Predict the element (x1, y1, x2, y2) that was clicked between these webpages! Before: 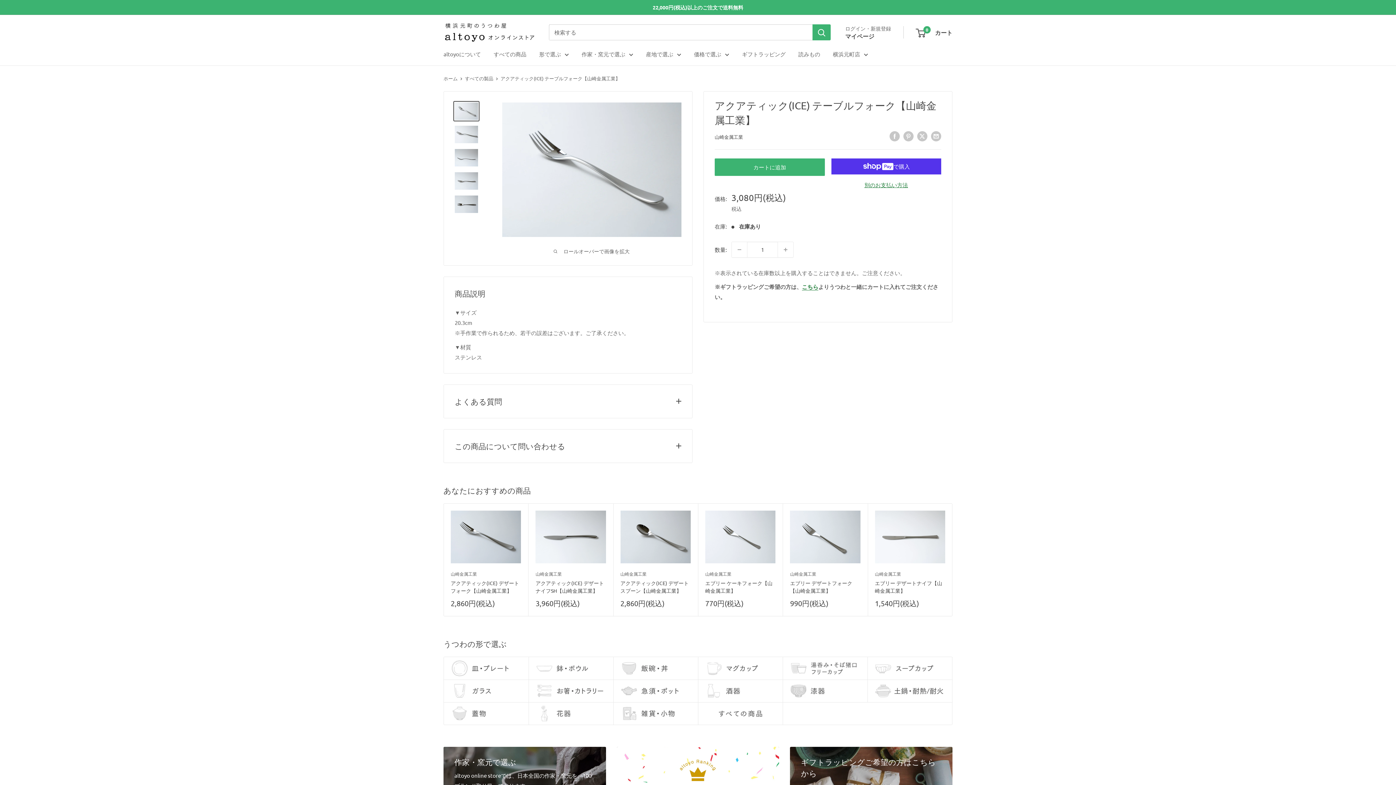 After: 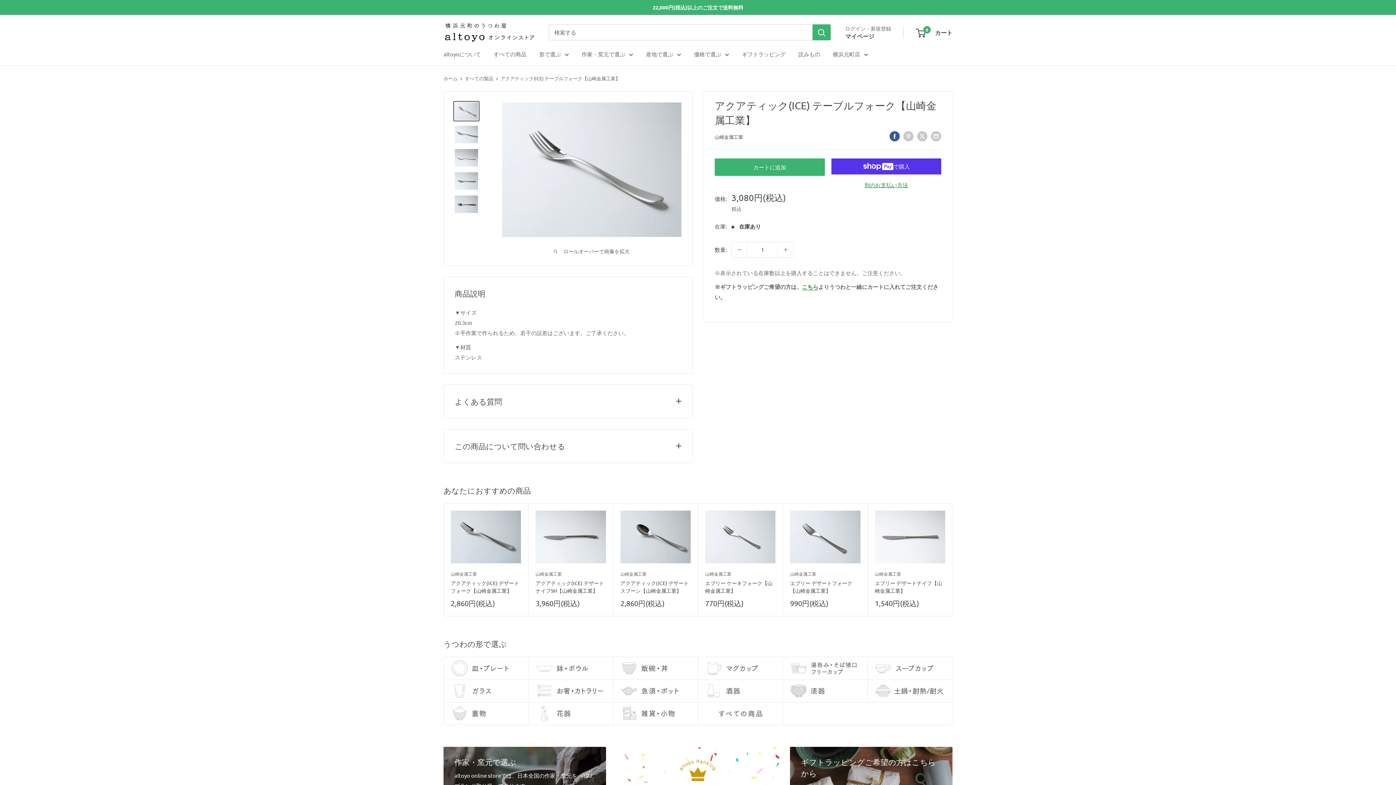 Action: label: Facebookで共有 bbox: (889, 130, 900, 141)